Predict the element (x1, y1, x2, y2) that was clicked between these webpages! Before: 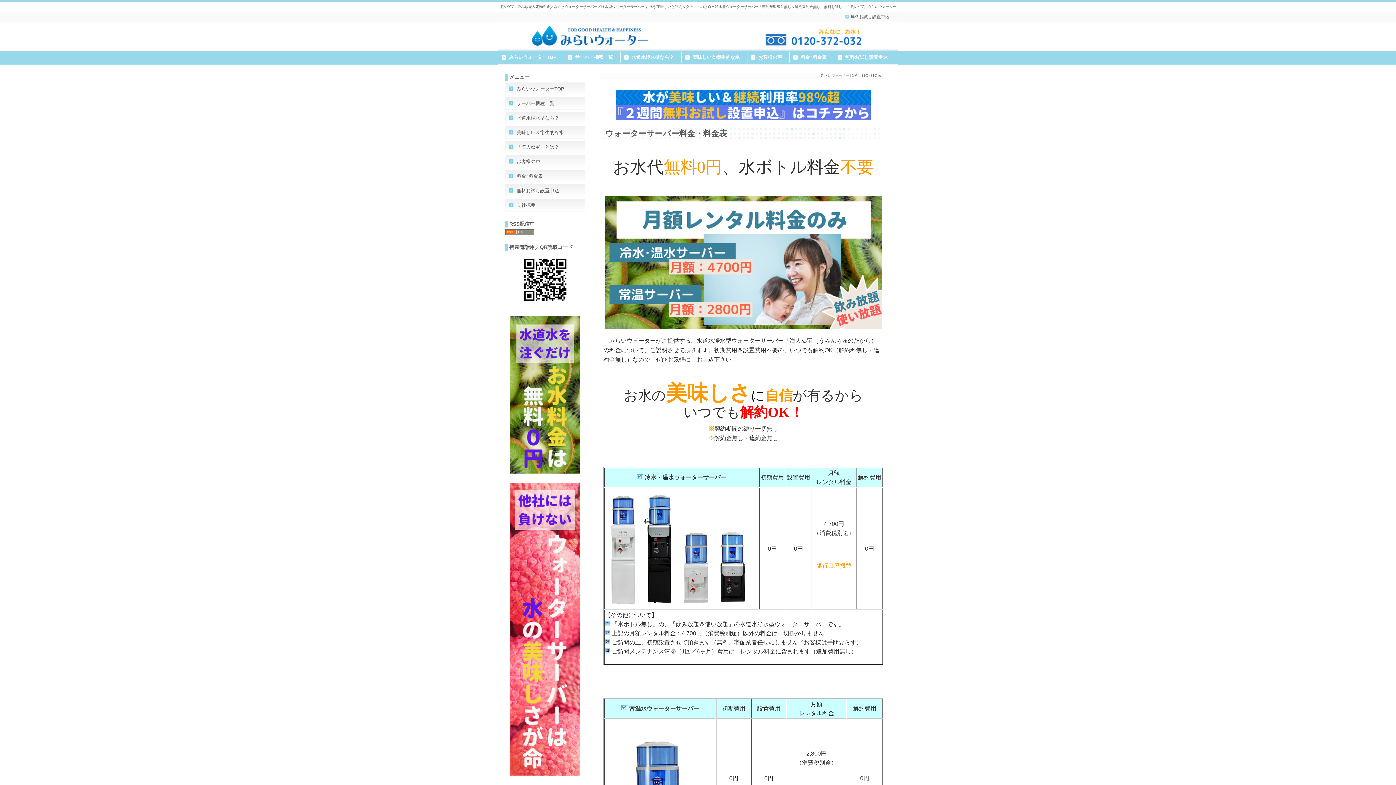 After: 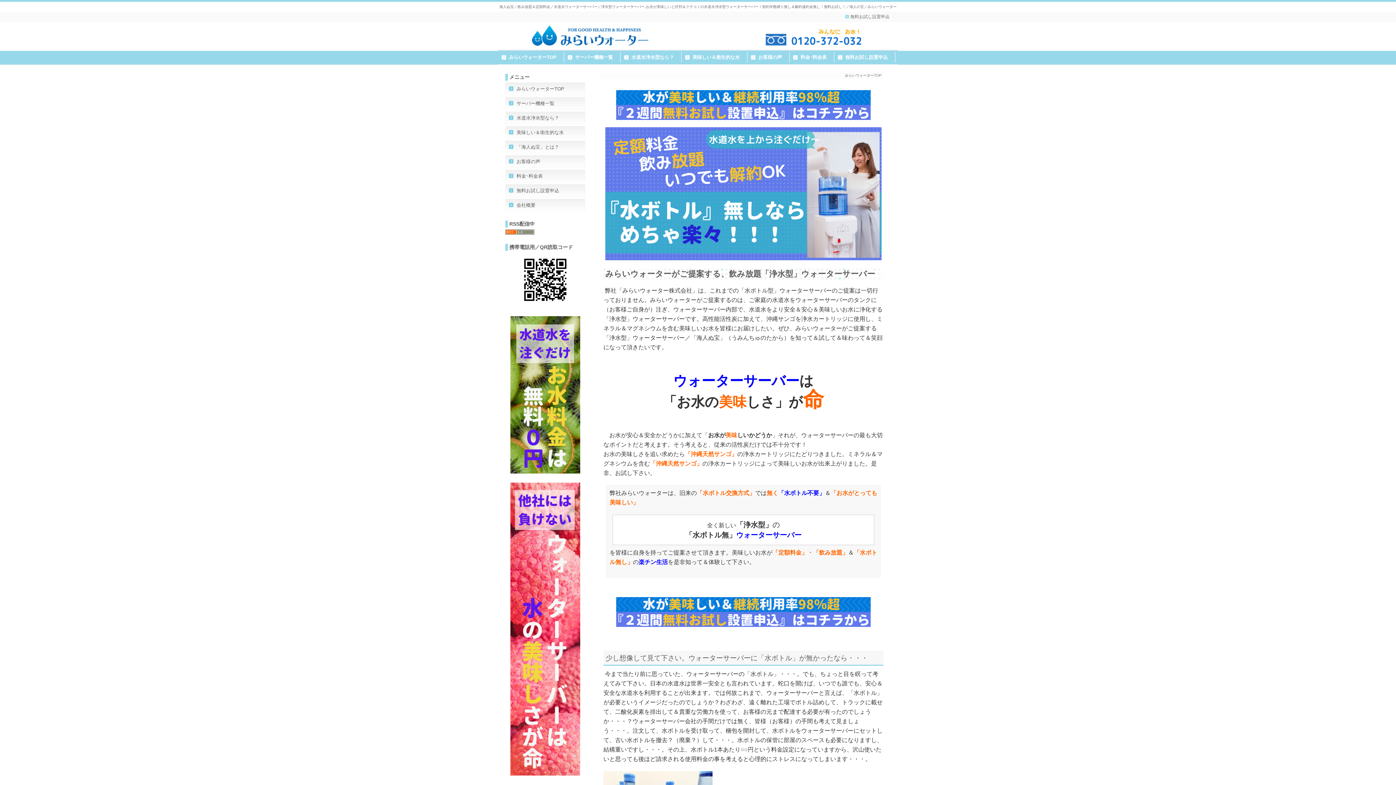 Action: bbox: (505, 82, 585, 95) label: みらいウォーターTOP